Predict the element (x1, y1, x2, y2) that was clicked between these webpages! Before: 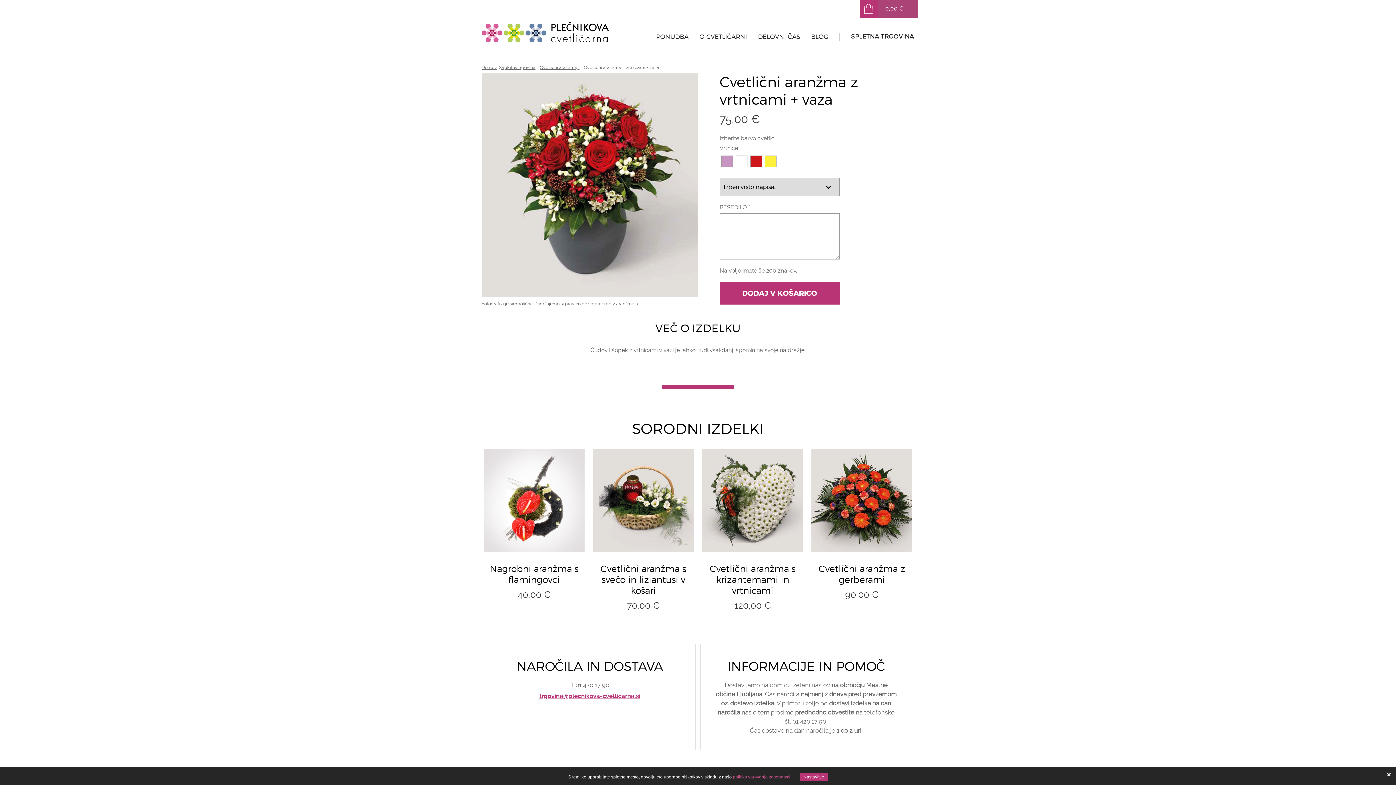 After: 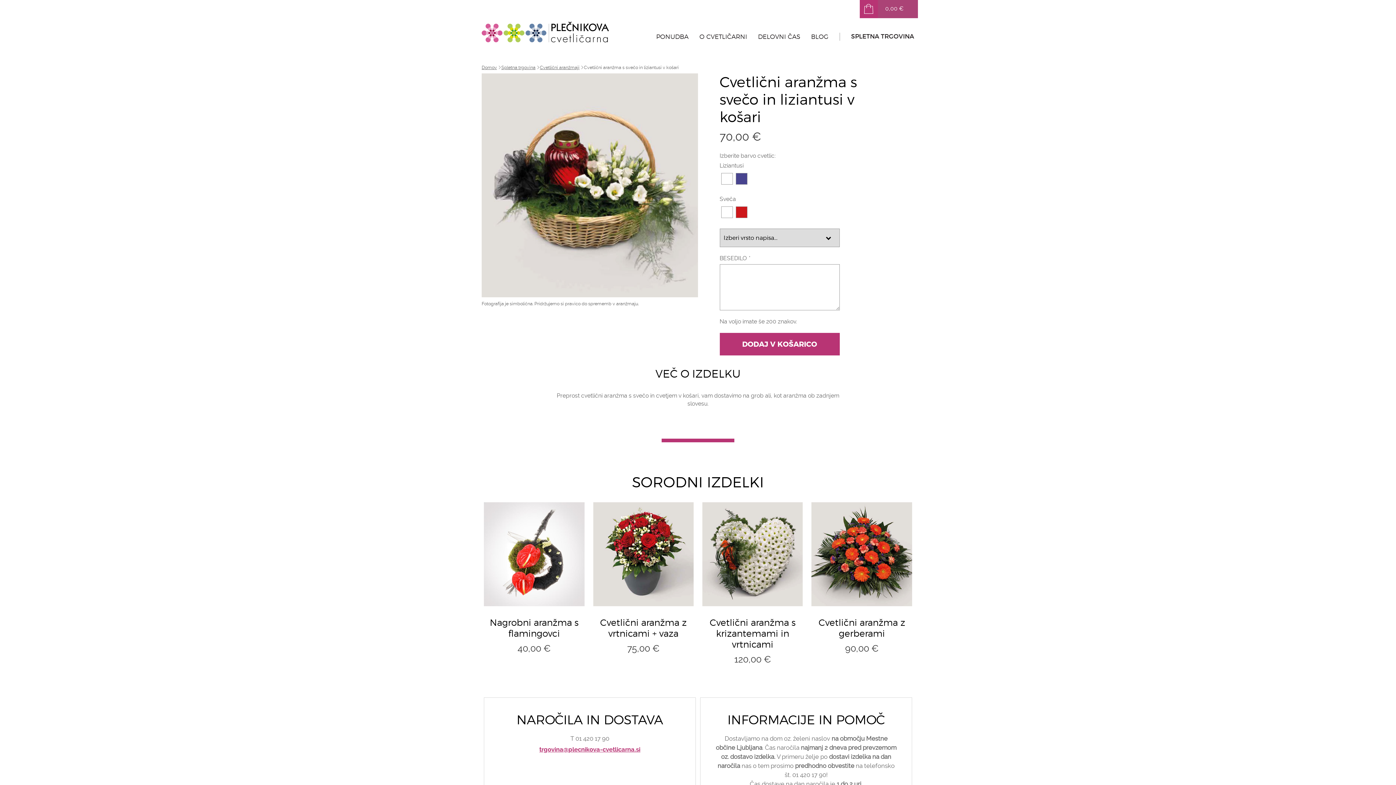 Action: label: Cvetlični aranžma s svečo in liziantusi v košari
70,00 € bbox: (593, 448, 693, 609)